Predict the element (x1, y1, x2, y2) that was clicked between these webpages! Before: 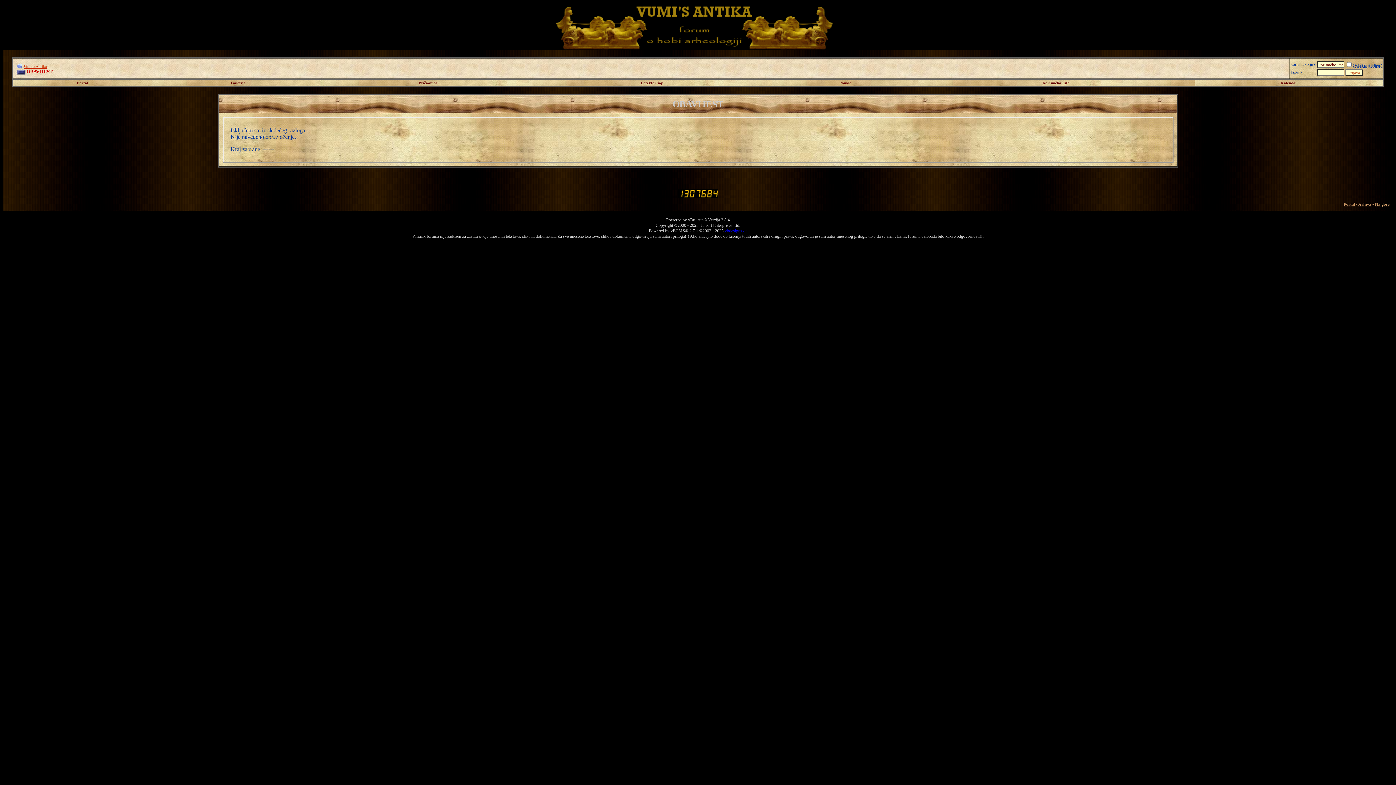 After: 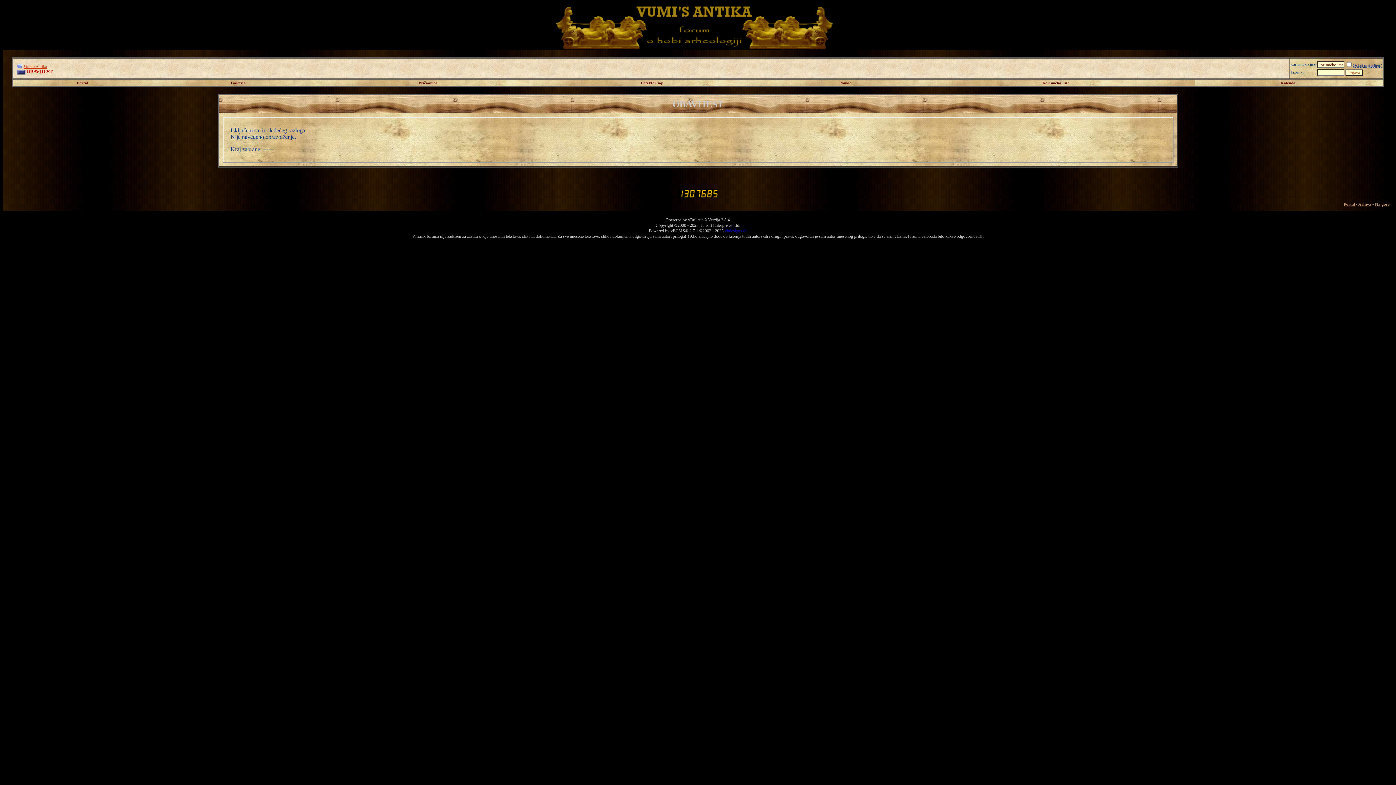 Action: bbox: (418, 80, 437, 85) label: Pričaonica